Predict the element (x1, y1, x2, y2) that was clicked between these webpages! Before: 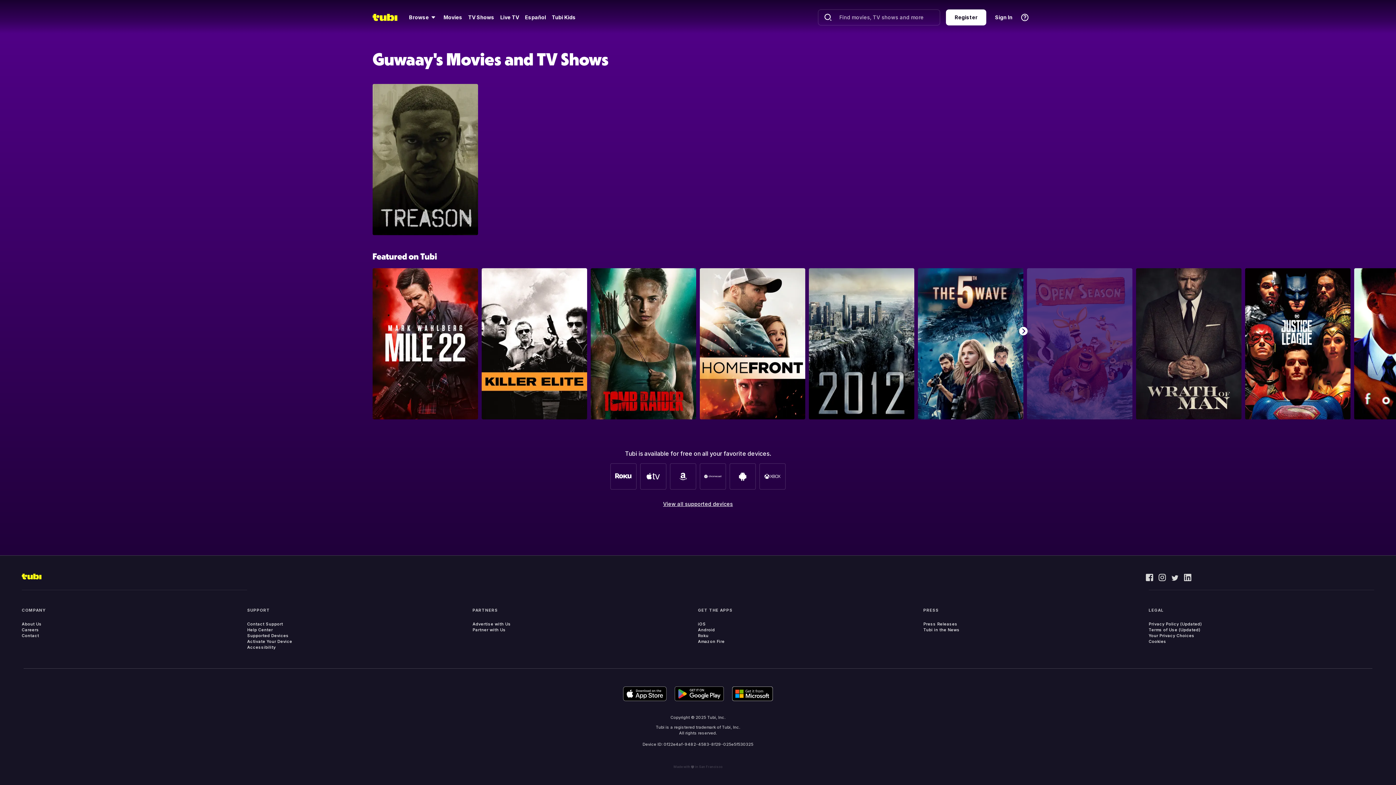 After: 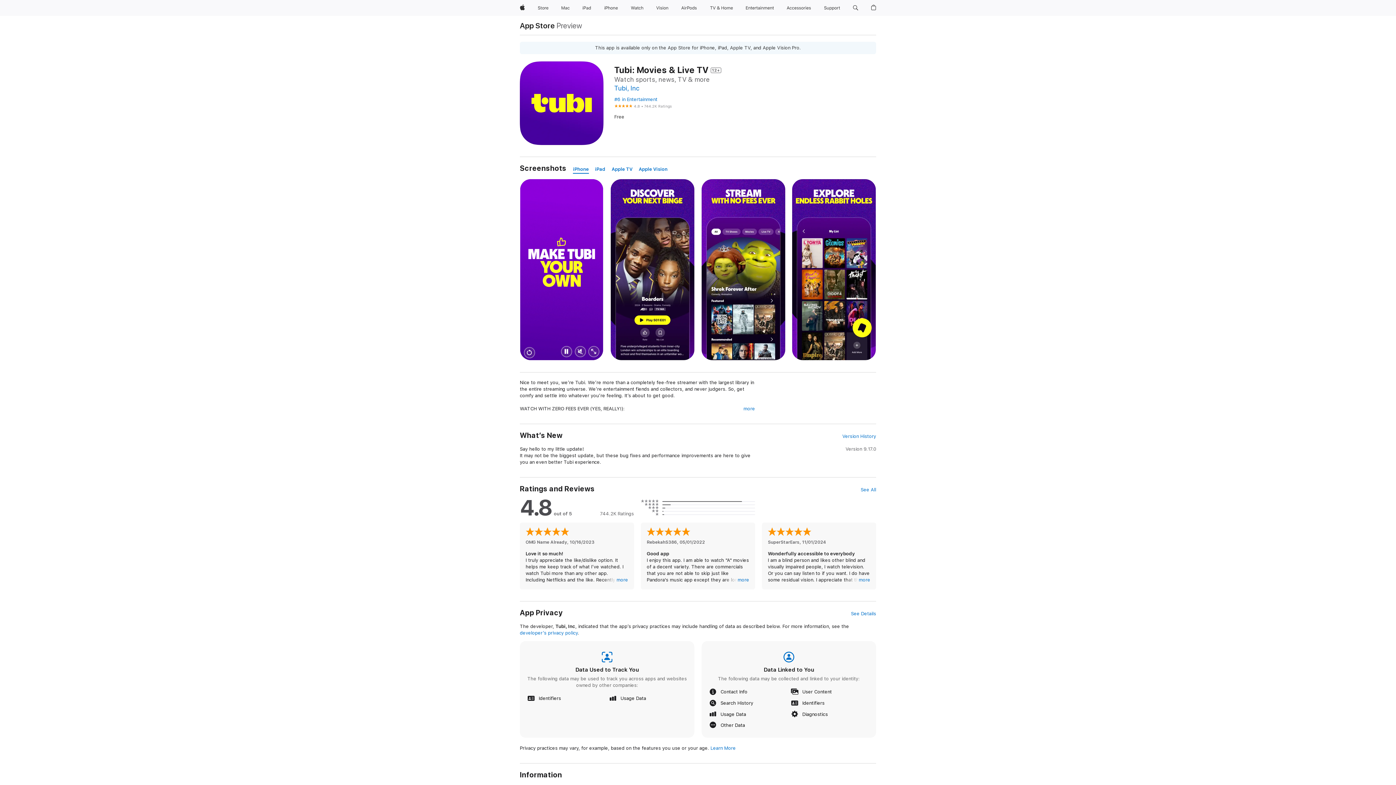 Action: bbox: (698, 621, 705, 627) label: iOS